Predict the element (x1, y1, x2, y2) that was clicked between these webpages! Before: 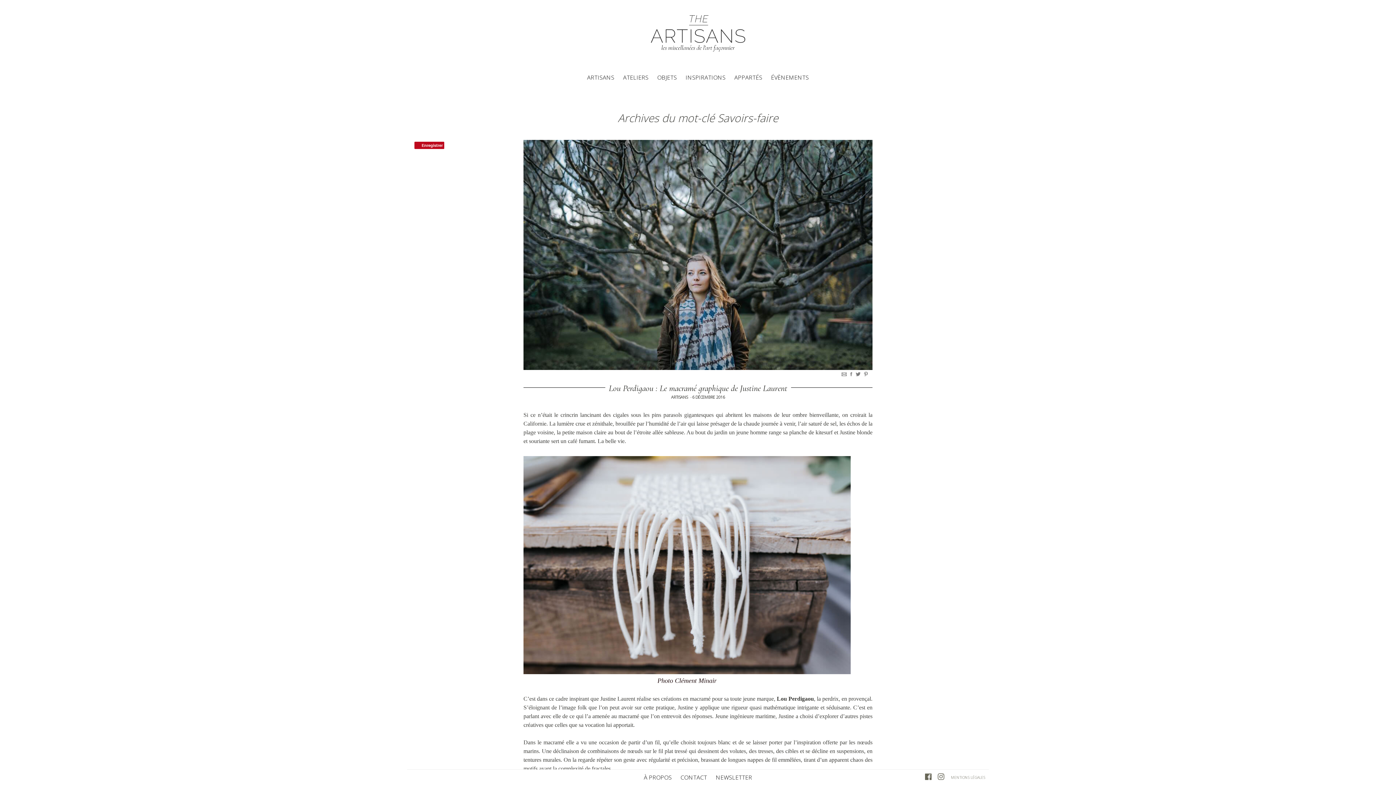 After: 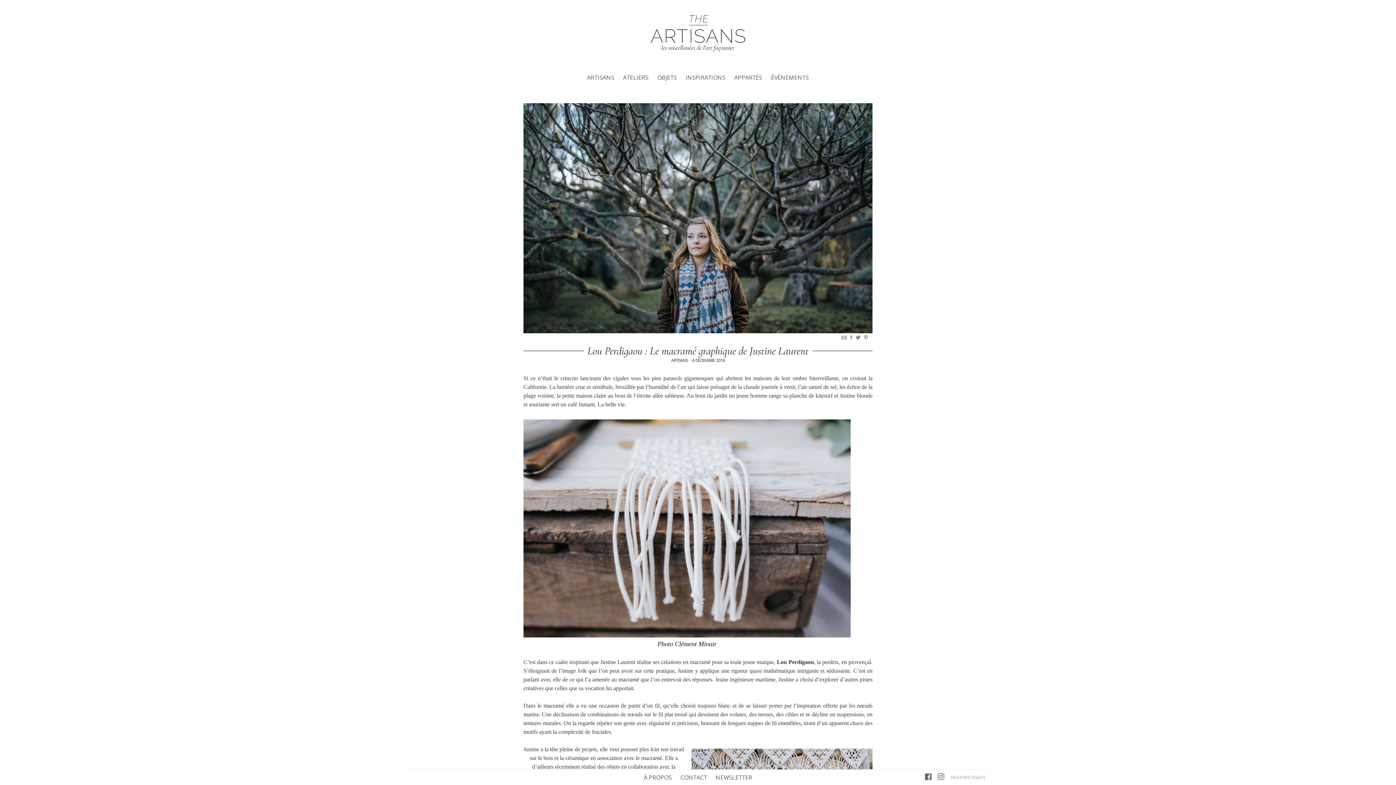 Action: label: Lou Perdigaou : Le macramé graphique de Justine Laurent bbox: (608, 383, 787, 393)